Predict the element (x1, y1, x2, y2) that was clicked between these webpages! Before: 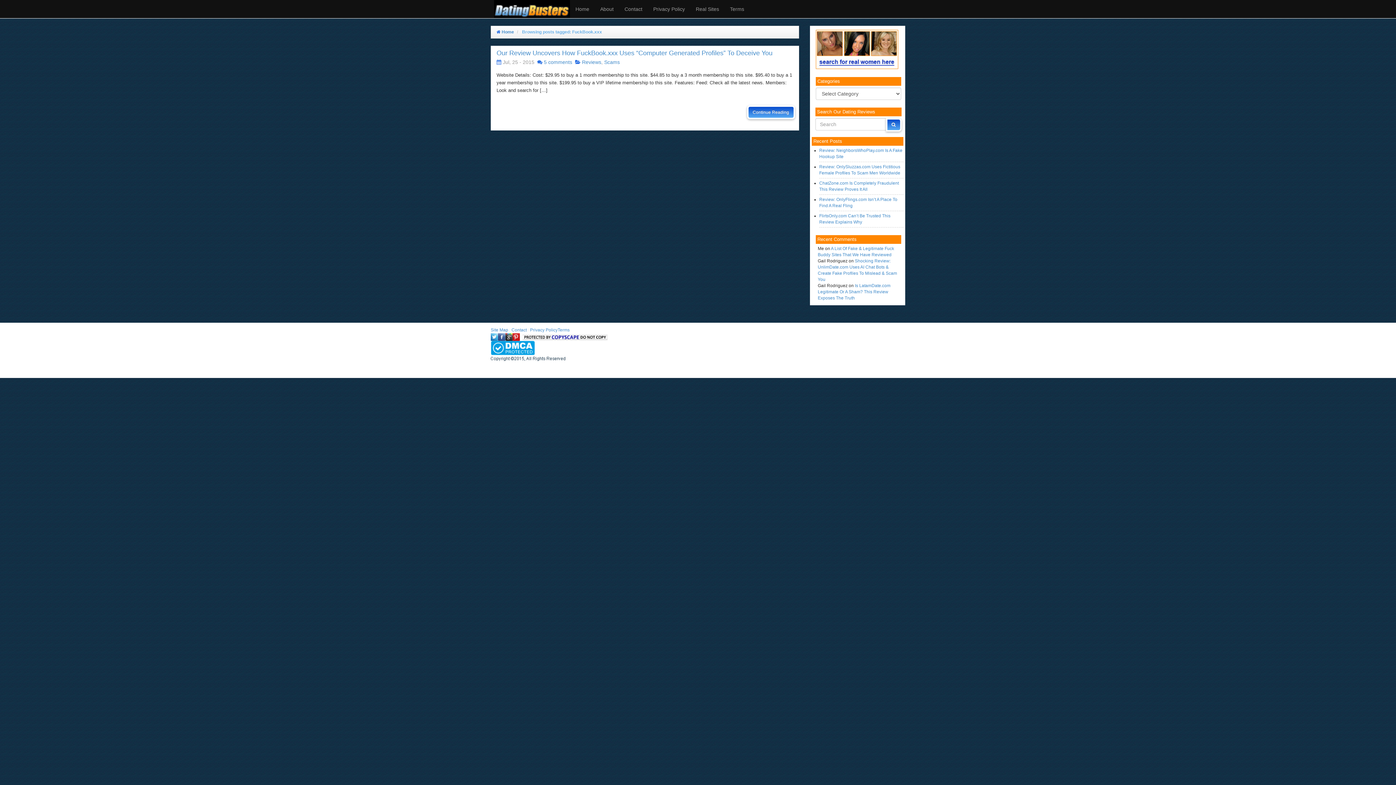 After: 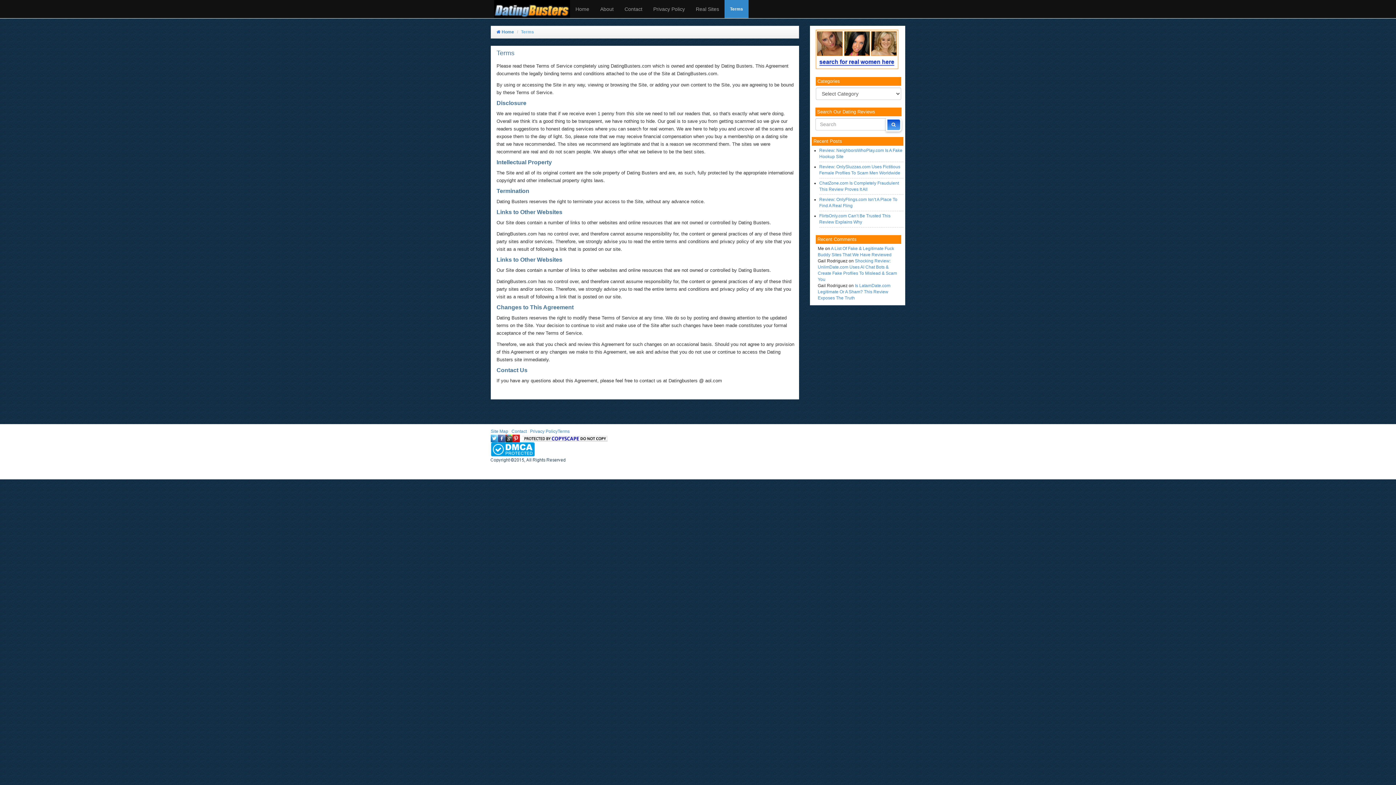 Action: bbox: (557, 327, 569, 332) label: Terms